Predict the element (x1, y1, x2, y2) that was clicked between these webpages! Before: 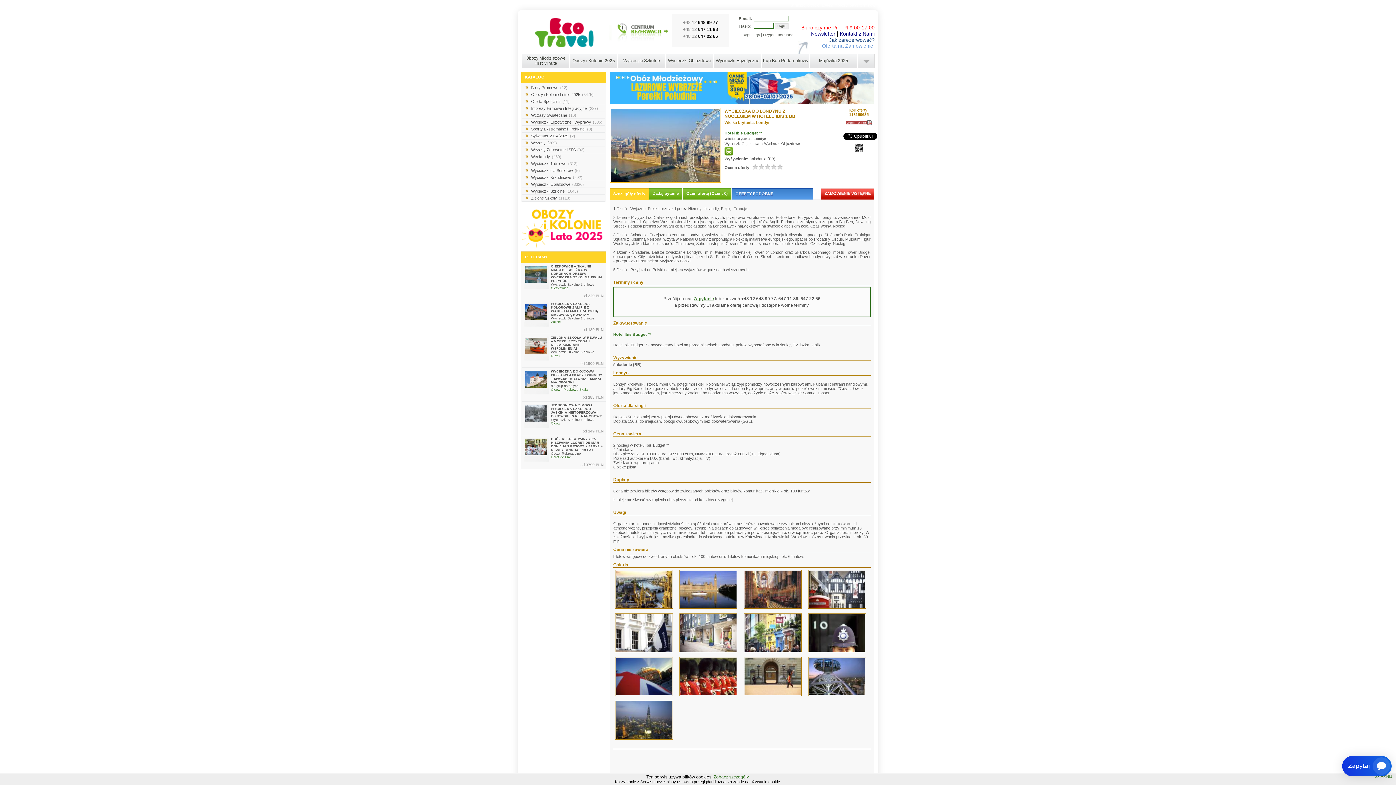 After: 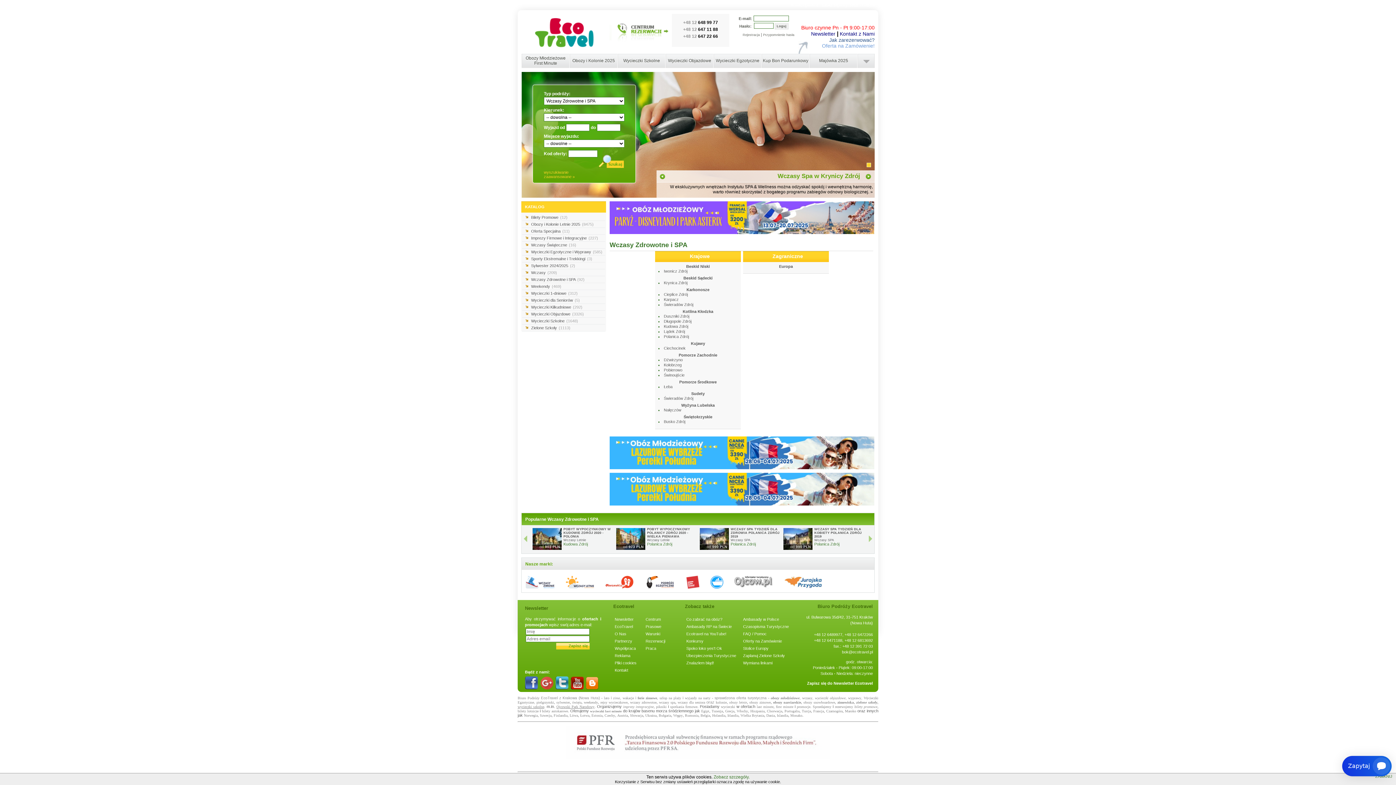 Action: label: Wczasy Zdrowotne i SPA (92) bbox: (522, 146, 605, 153)